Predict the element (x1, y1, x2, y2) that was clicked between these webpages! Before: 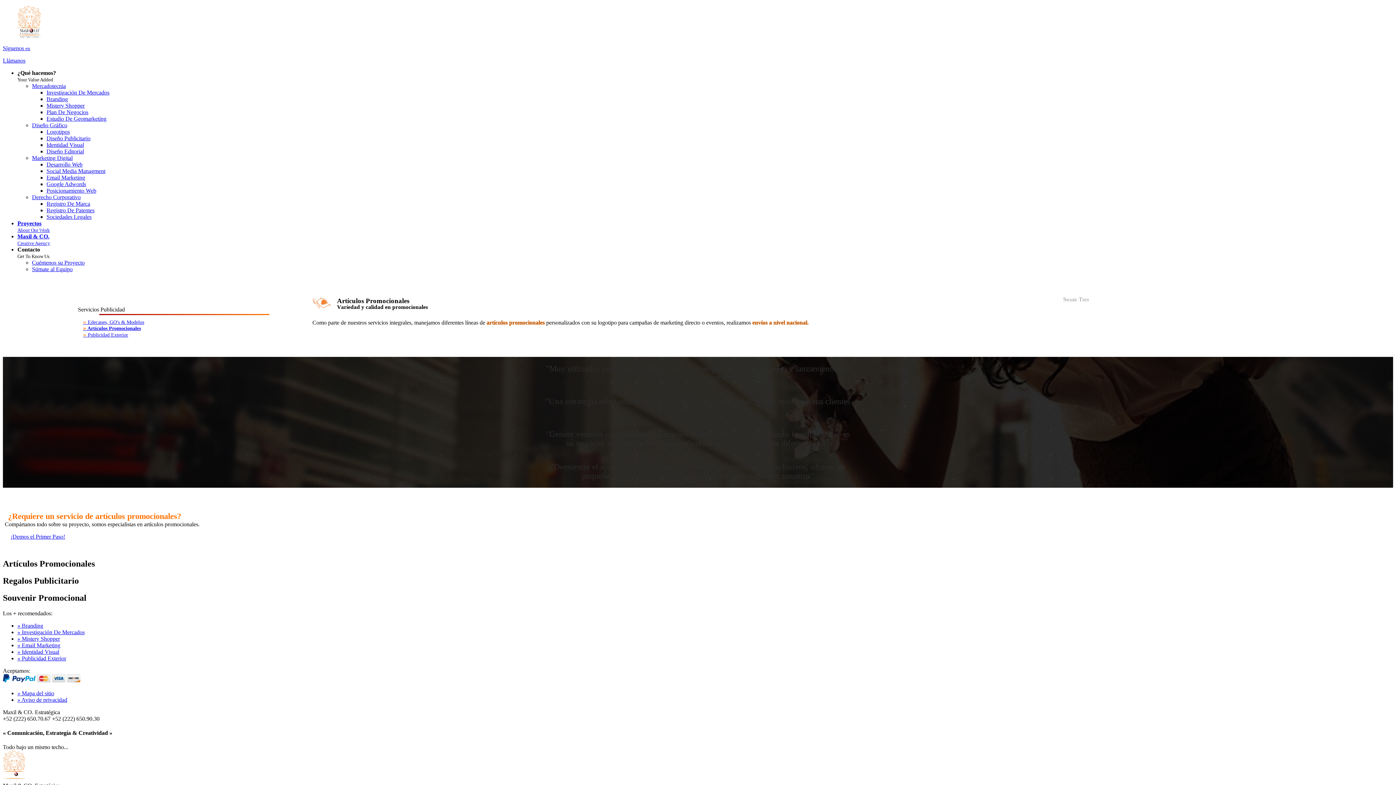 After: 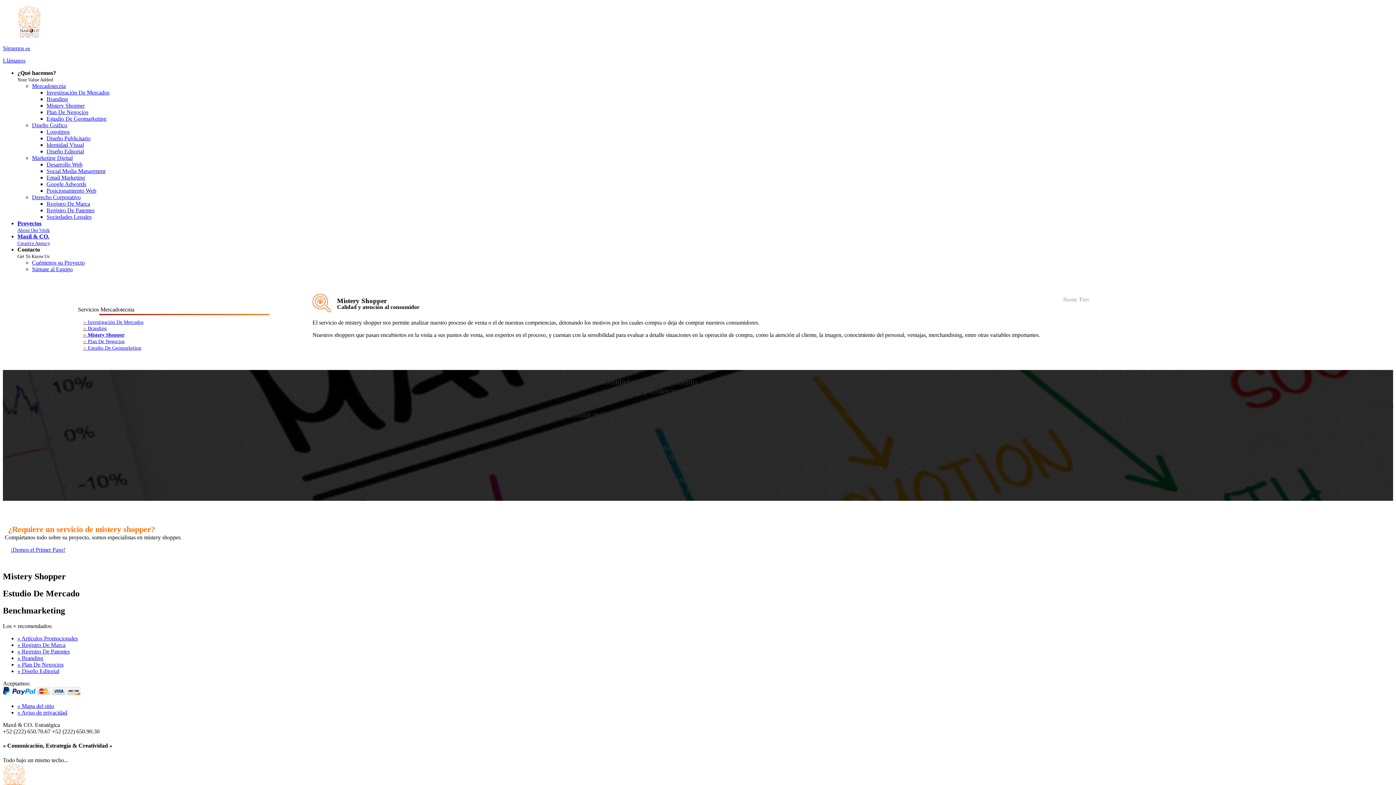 Action: bbox: (46, 102, 84, 108) label: Mistery Shopper